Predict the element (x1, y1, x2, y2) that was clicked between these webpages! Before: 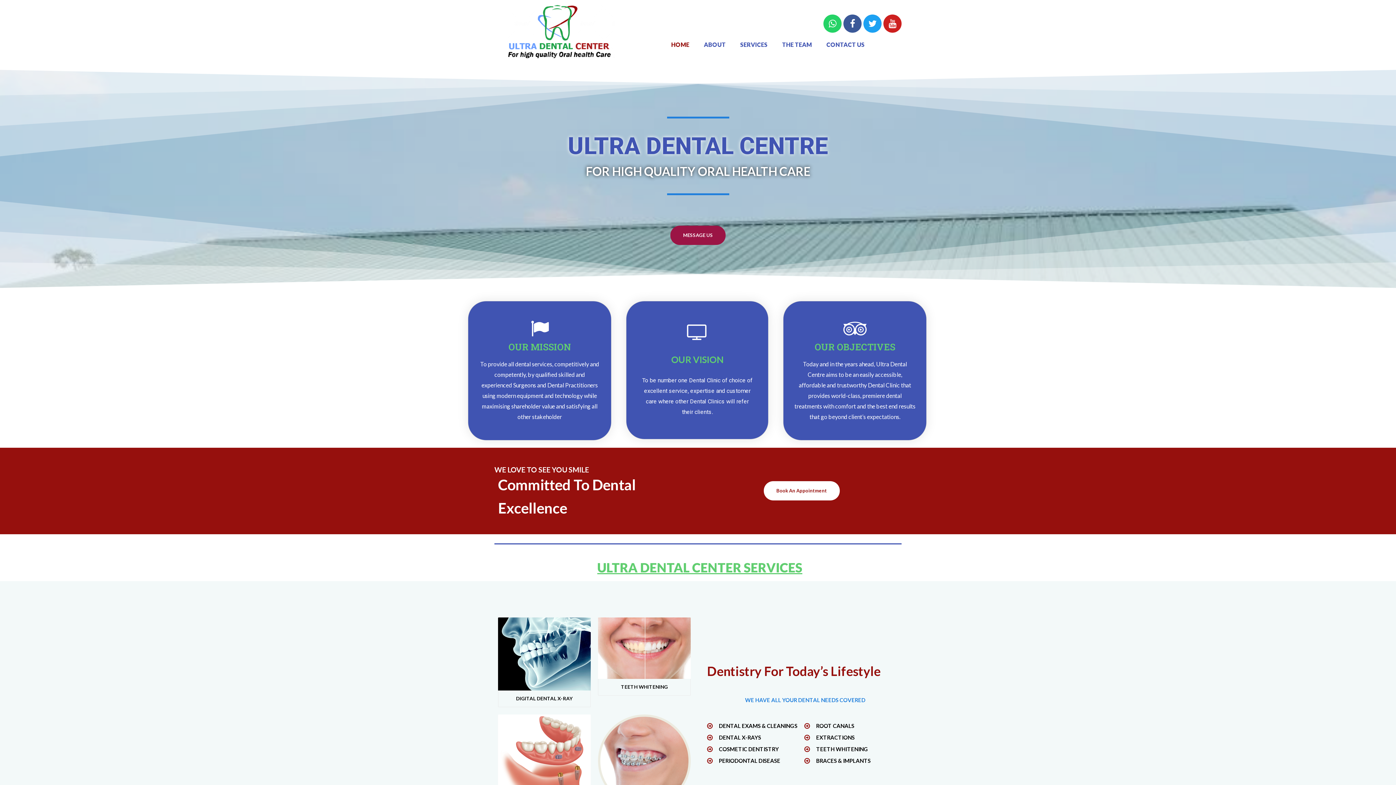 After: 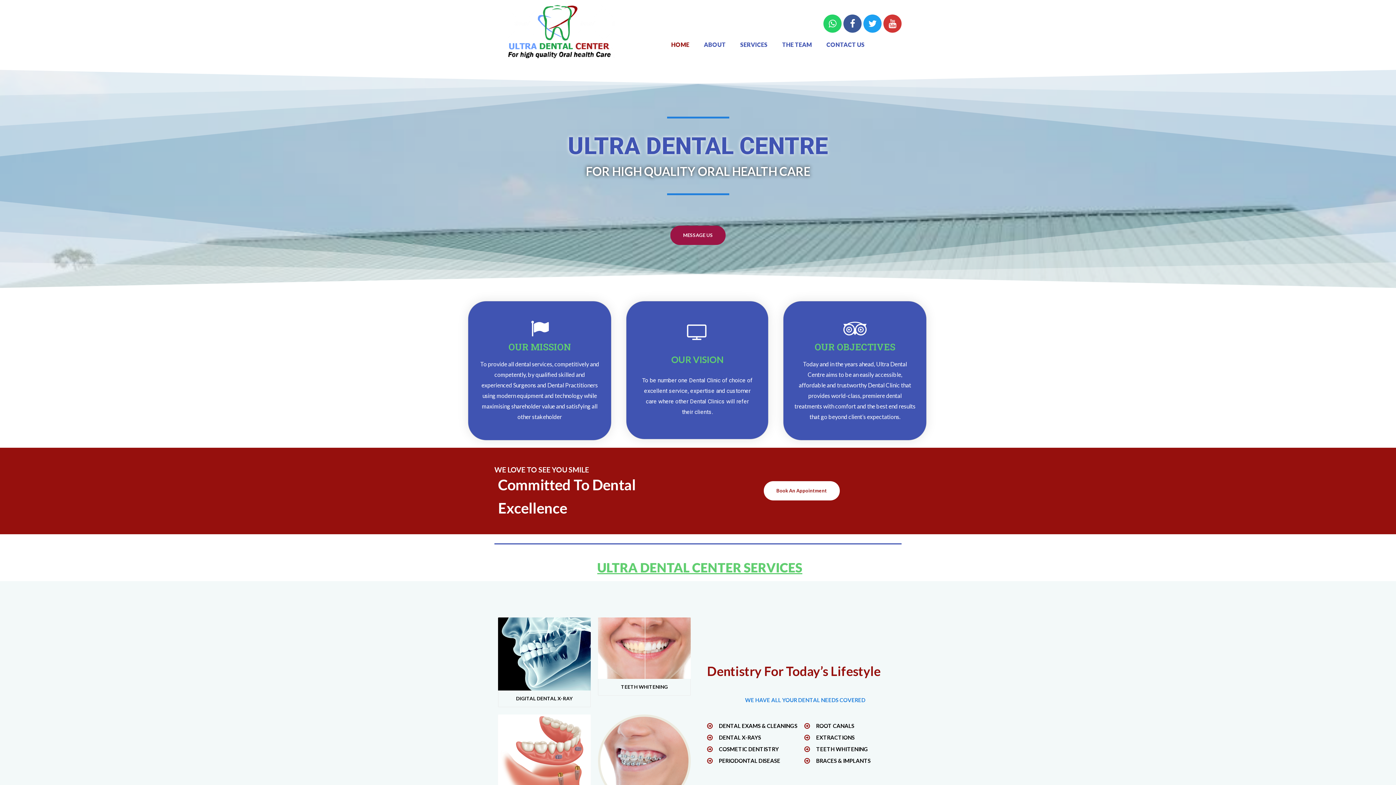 Action: bbox: (883, 14, 901, 32) label: YOUTUBE